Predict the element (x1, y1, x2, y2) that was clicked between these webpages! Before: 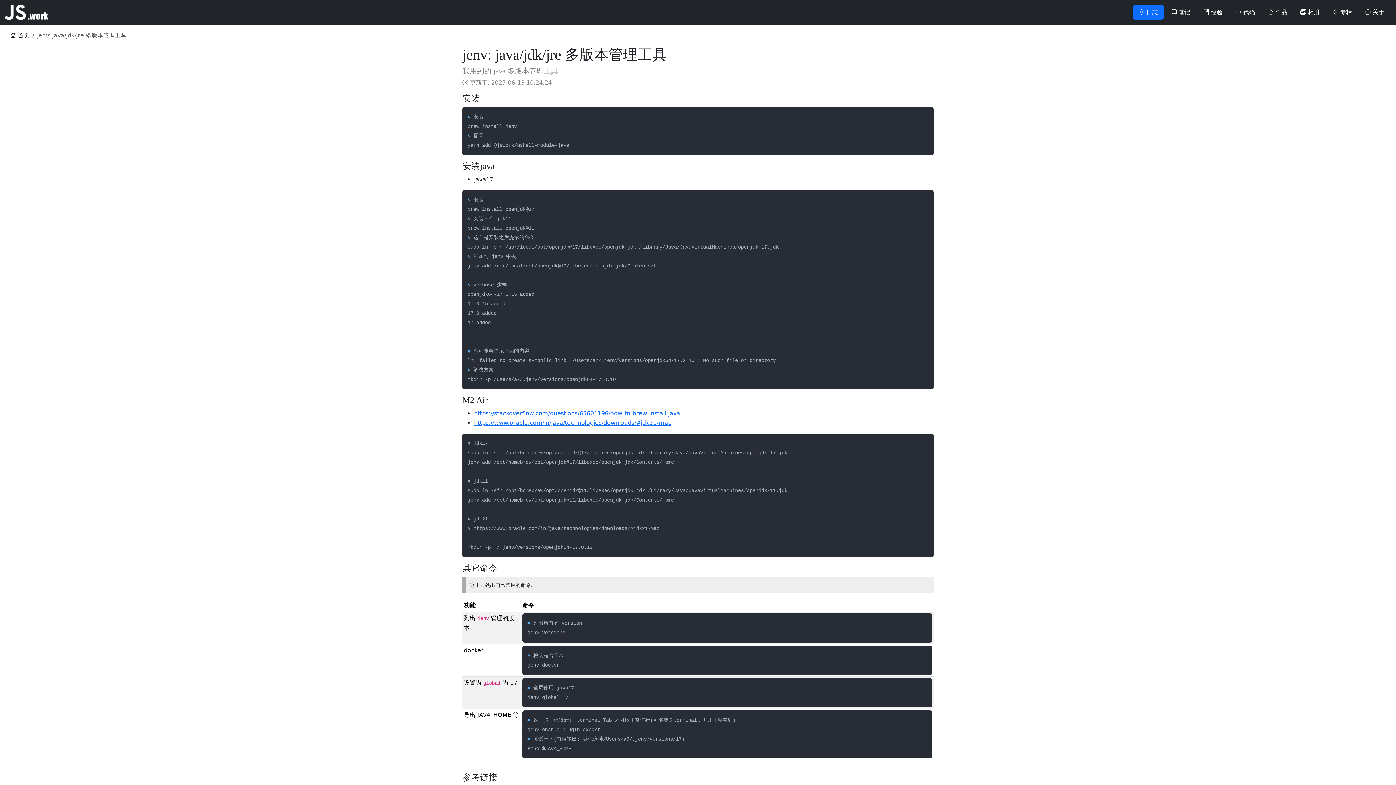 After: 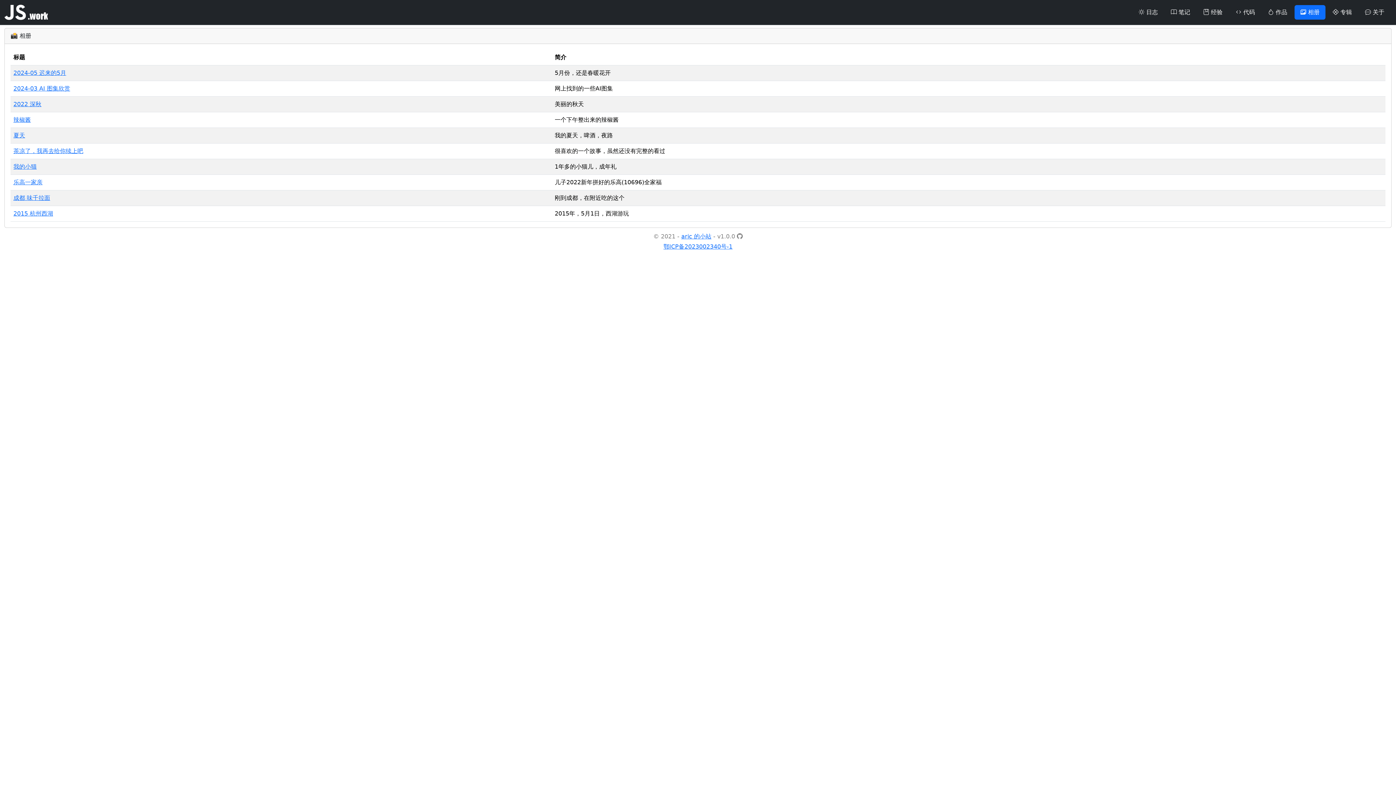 Action: label:  相册 bbox: (1294, 5, 1325, 19)